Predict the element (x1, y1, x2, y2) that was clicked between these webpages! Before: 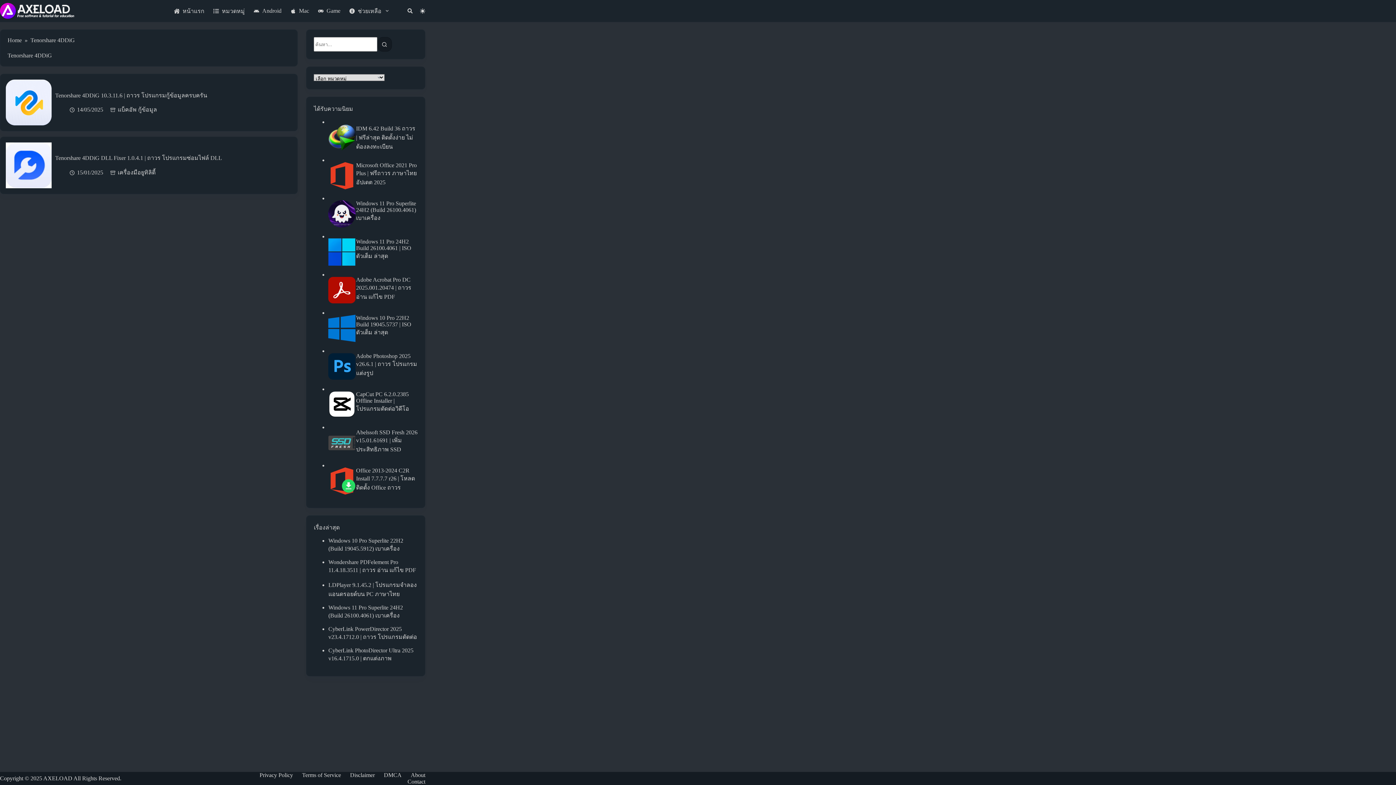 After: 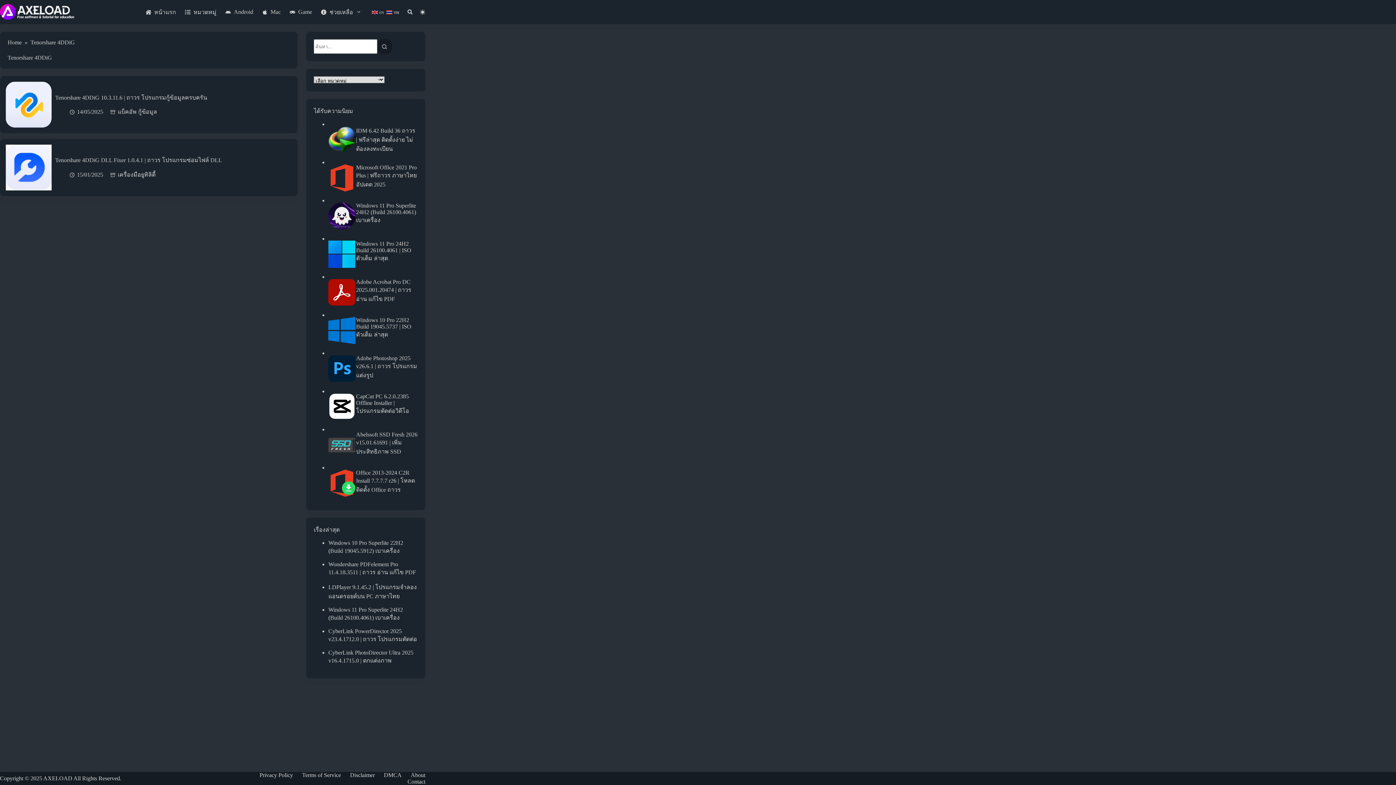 Action: bbox: (345, 5, 393, 16) label: ช่วยเหลือ